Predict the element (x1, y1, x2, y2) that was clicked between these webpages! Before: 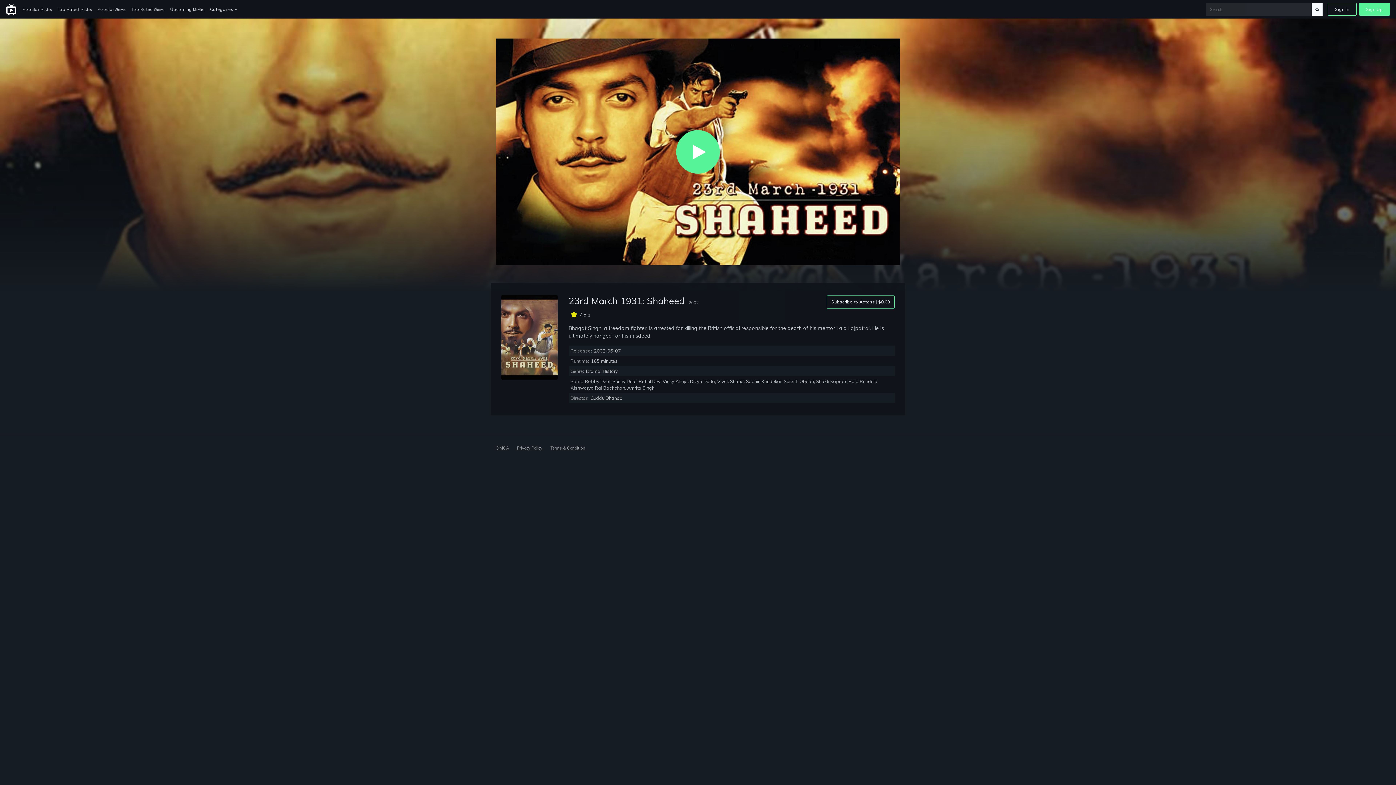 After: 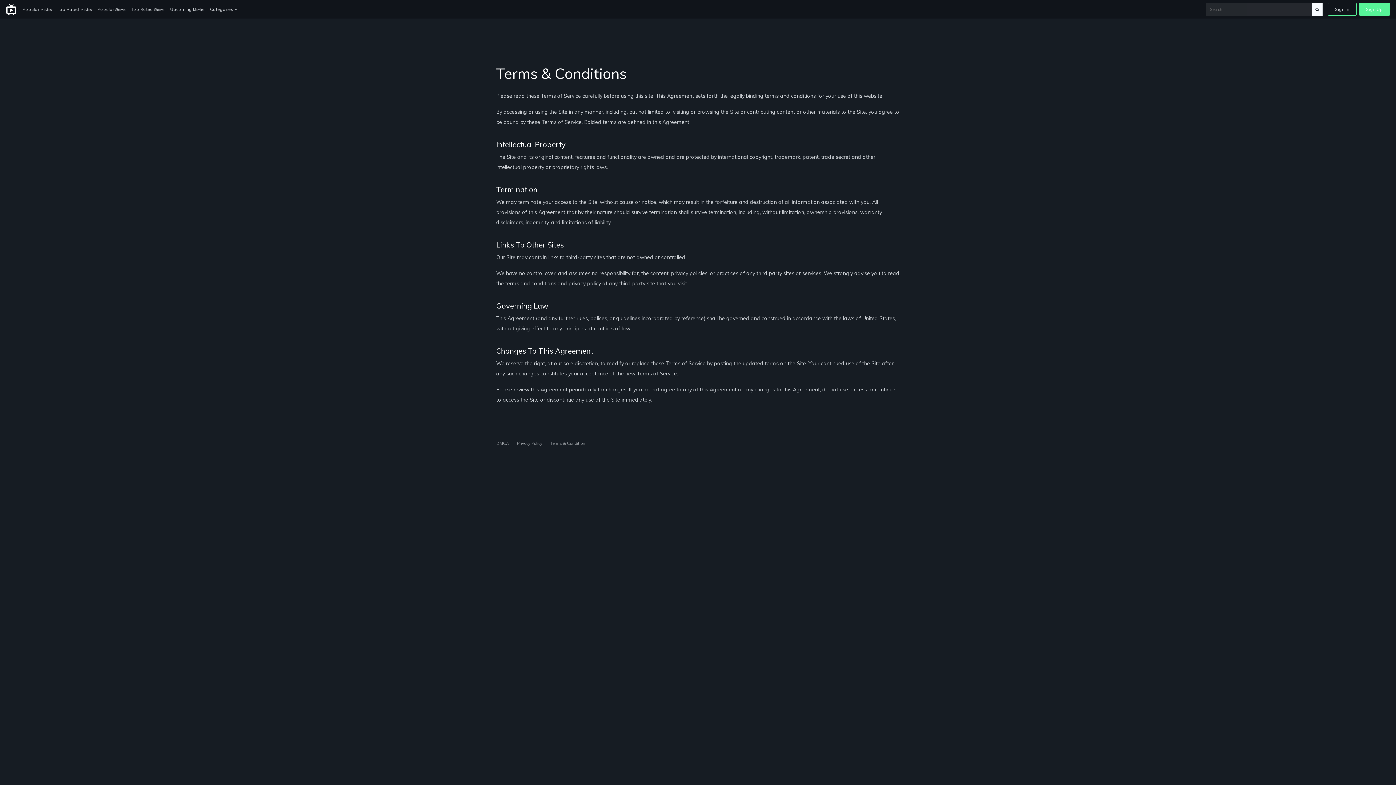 Action: bbox: (550, 445, 585, 451) label: Terms & Condition